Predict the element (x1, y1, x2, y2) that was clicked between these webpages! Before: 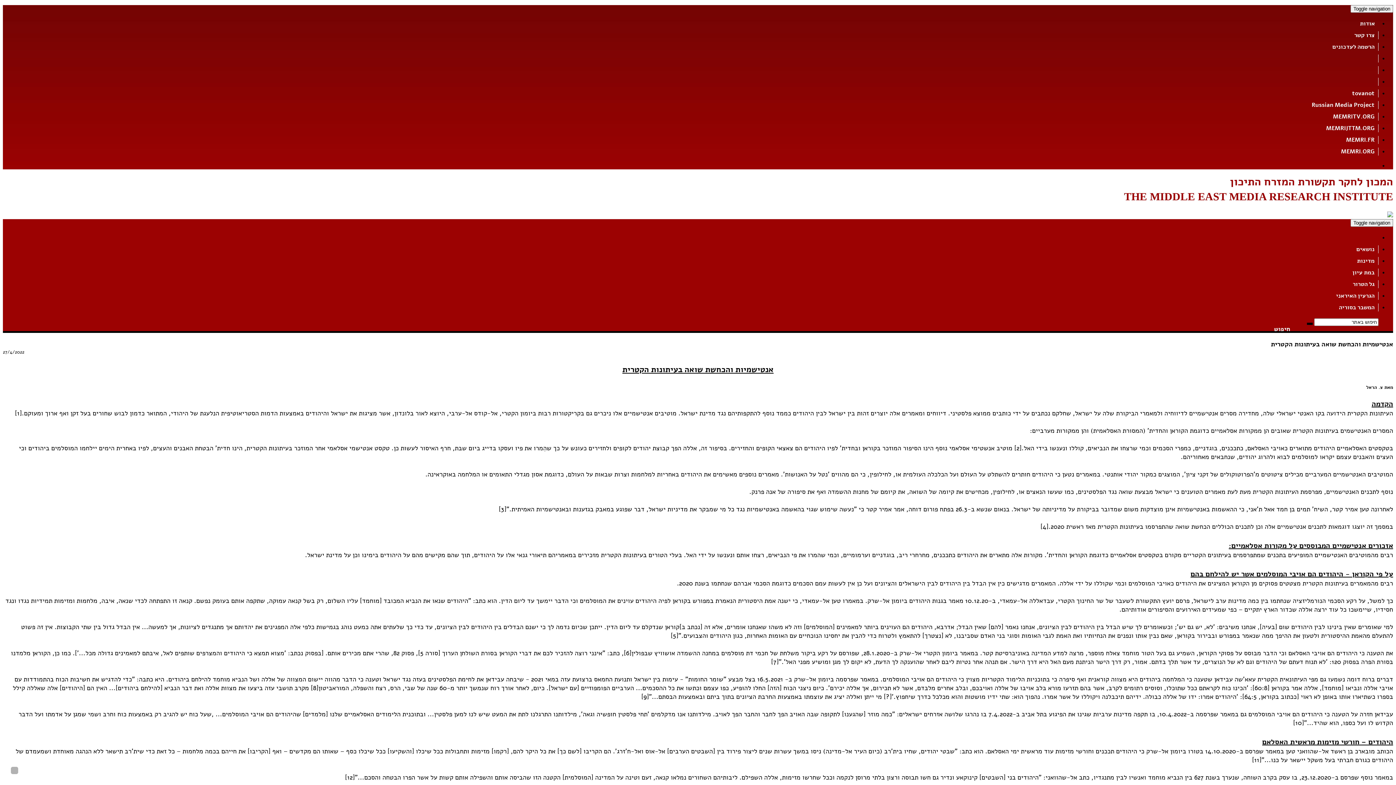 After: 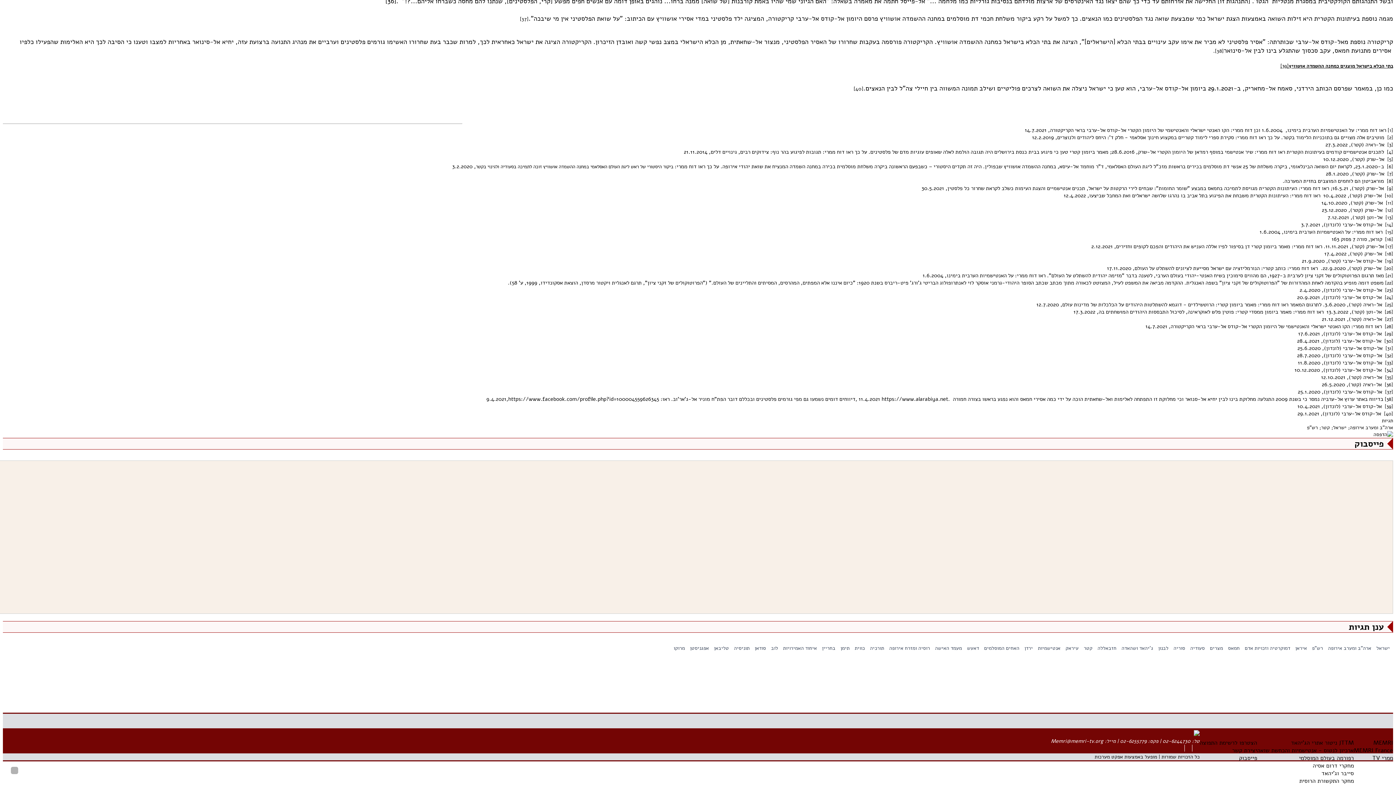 Action: bbox: (670, 631, 678, 640) label: [5]